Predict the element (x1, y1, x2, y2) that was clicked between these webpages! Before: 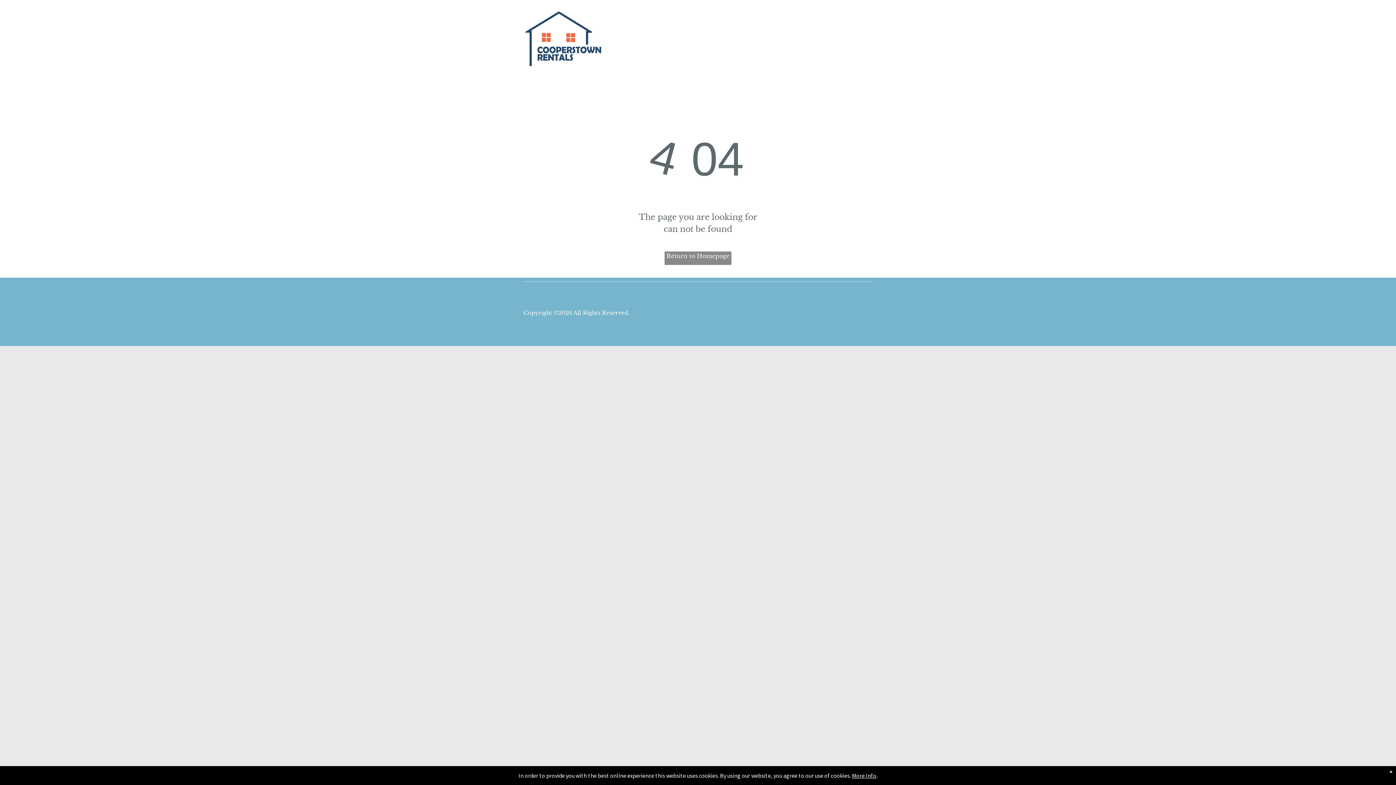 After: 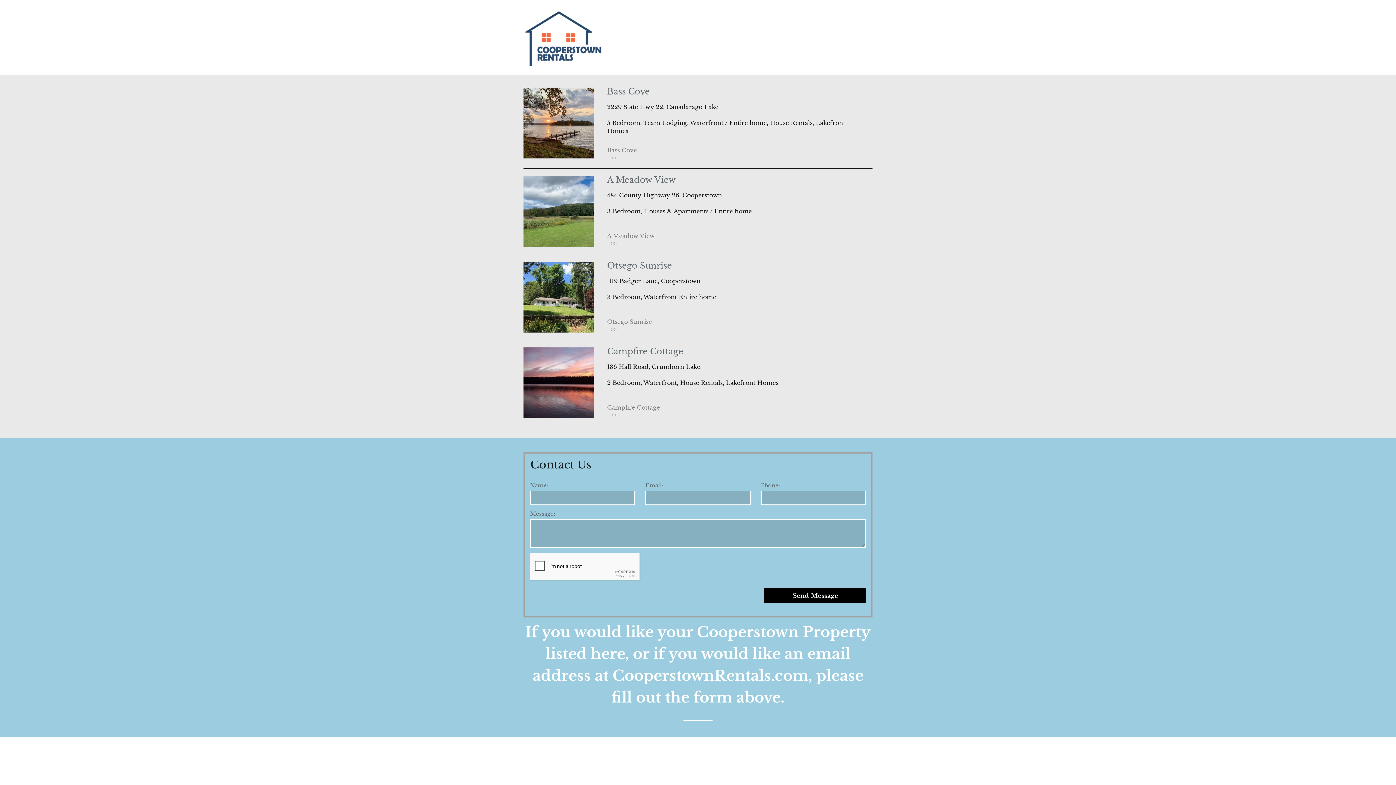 Action: bbox: (524, 7, 605, 14)